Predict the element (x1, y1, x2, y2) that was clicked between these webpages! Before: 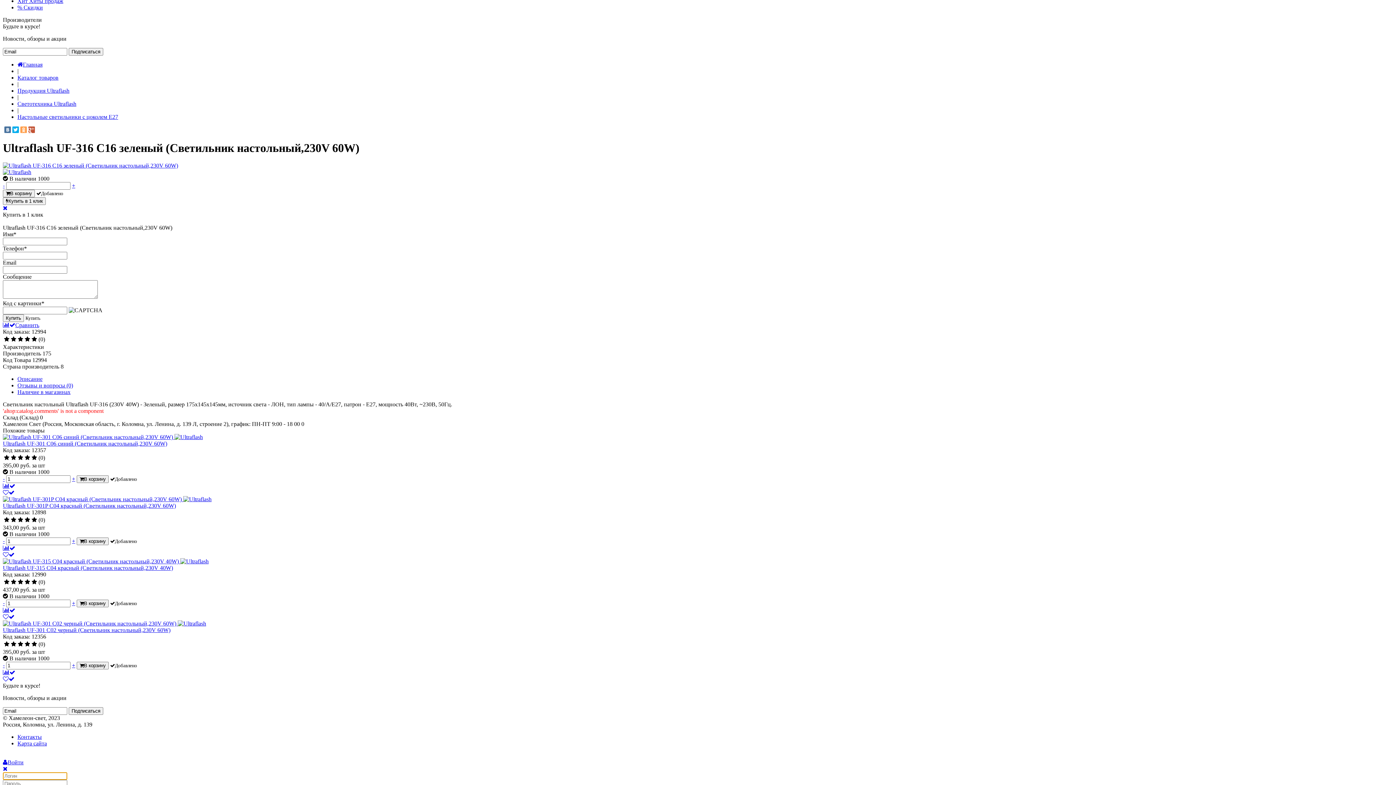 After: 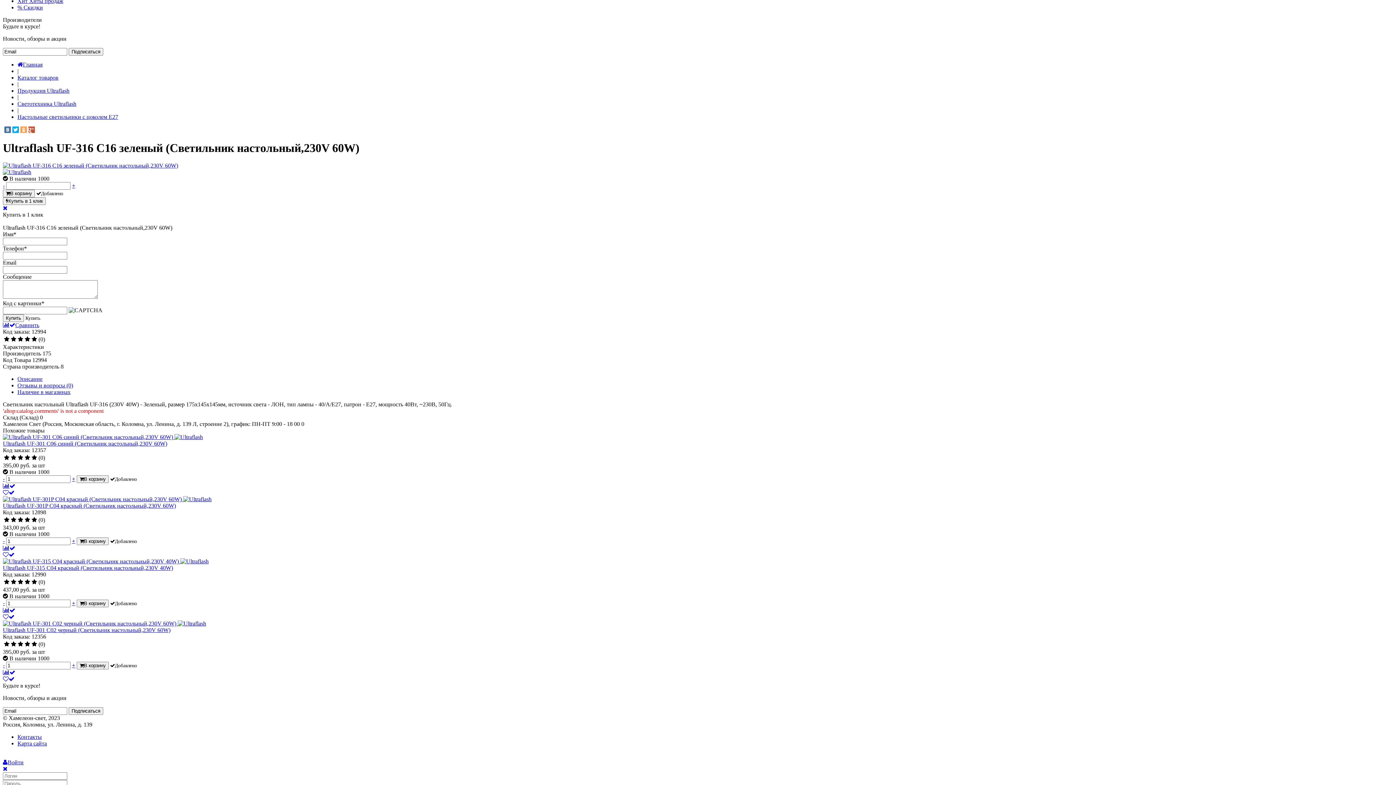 Action: bbox: (2, 614, 14, 620)